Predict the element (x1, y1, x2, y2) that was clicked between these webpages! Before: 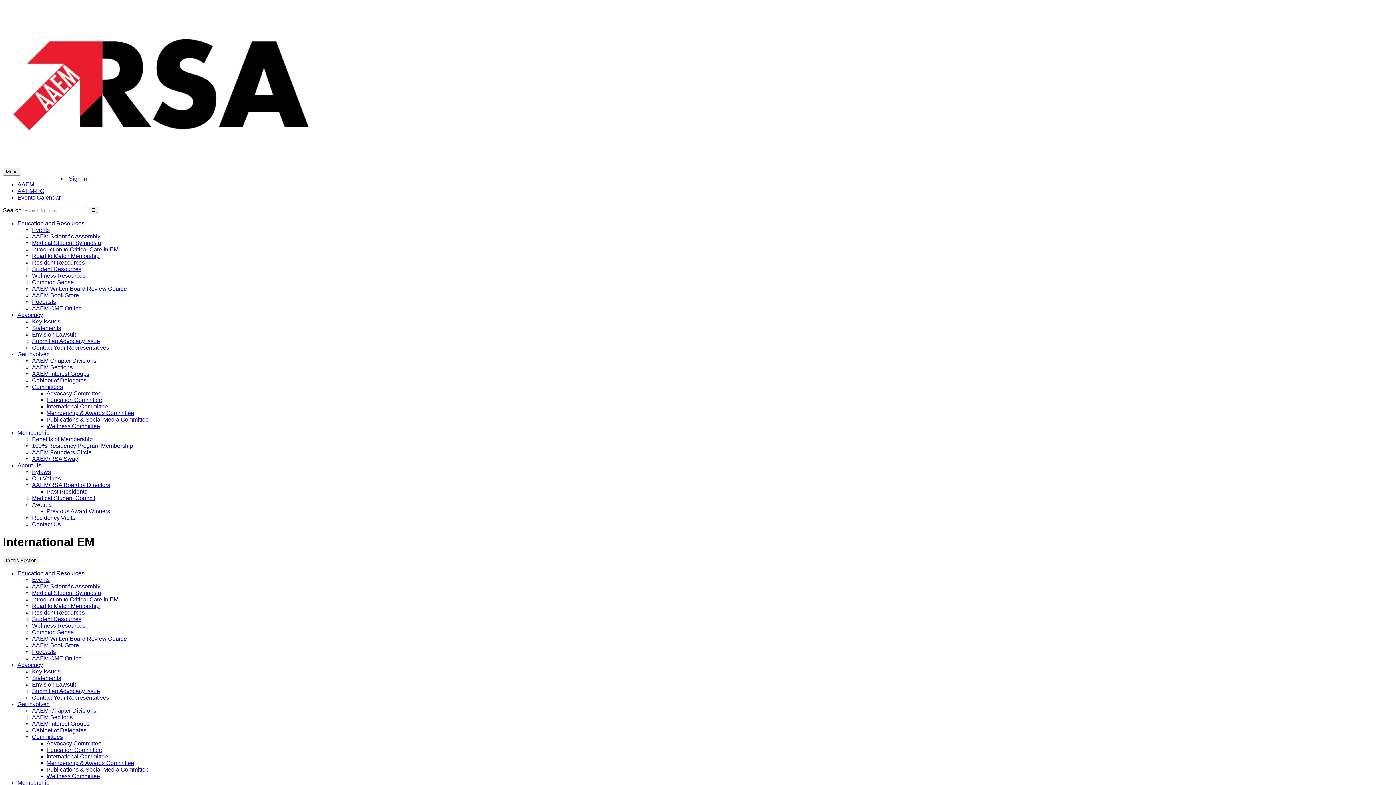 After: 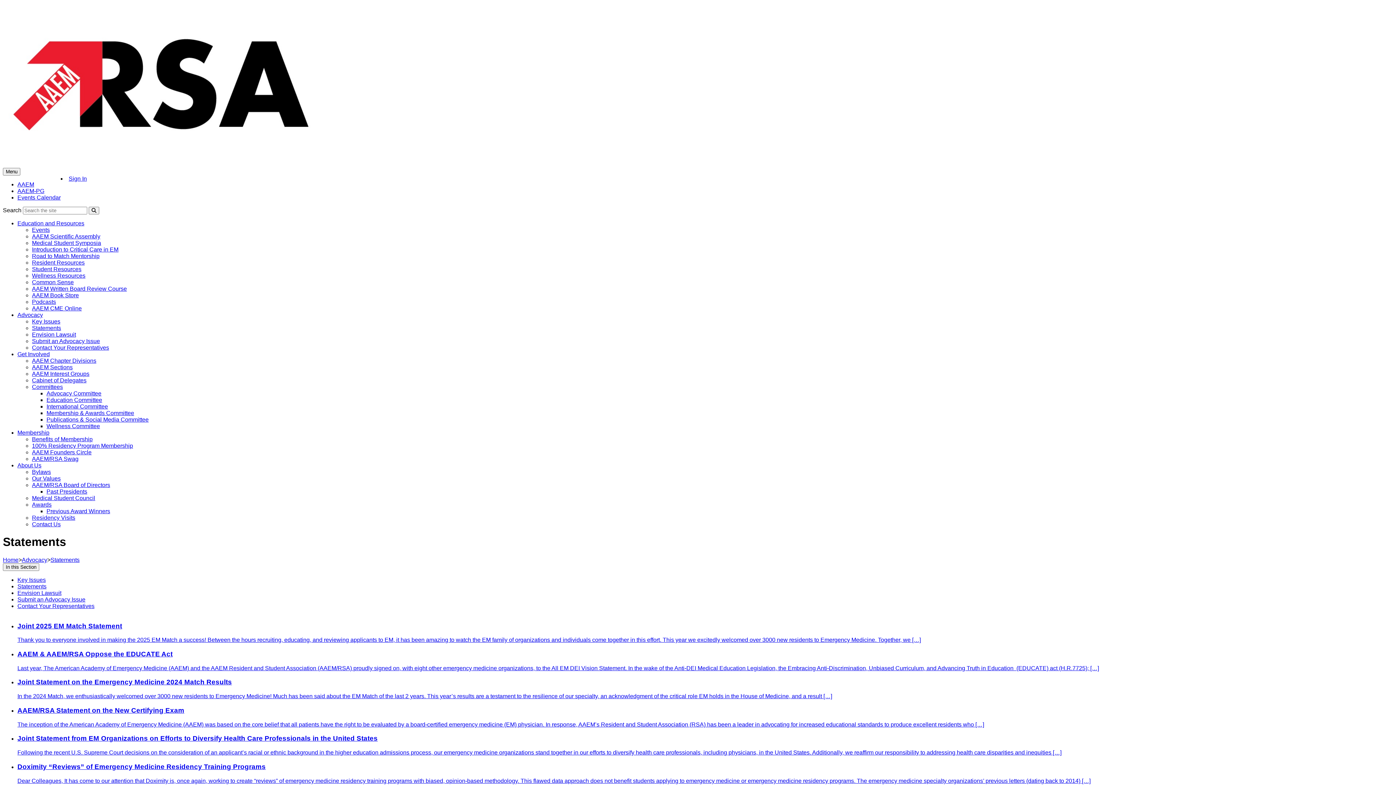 Action: bbox: (32, 675, 61, 681) label: Statements